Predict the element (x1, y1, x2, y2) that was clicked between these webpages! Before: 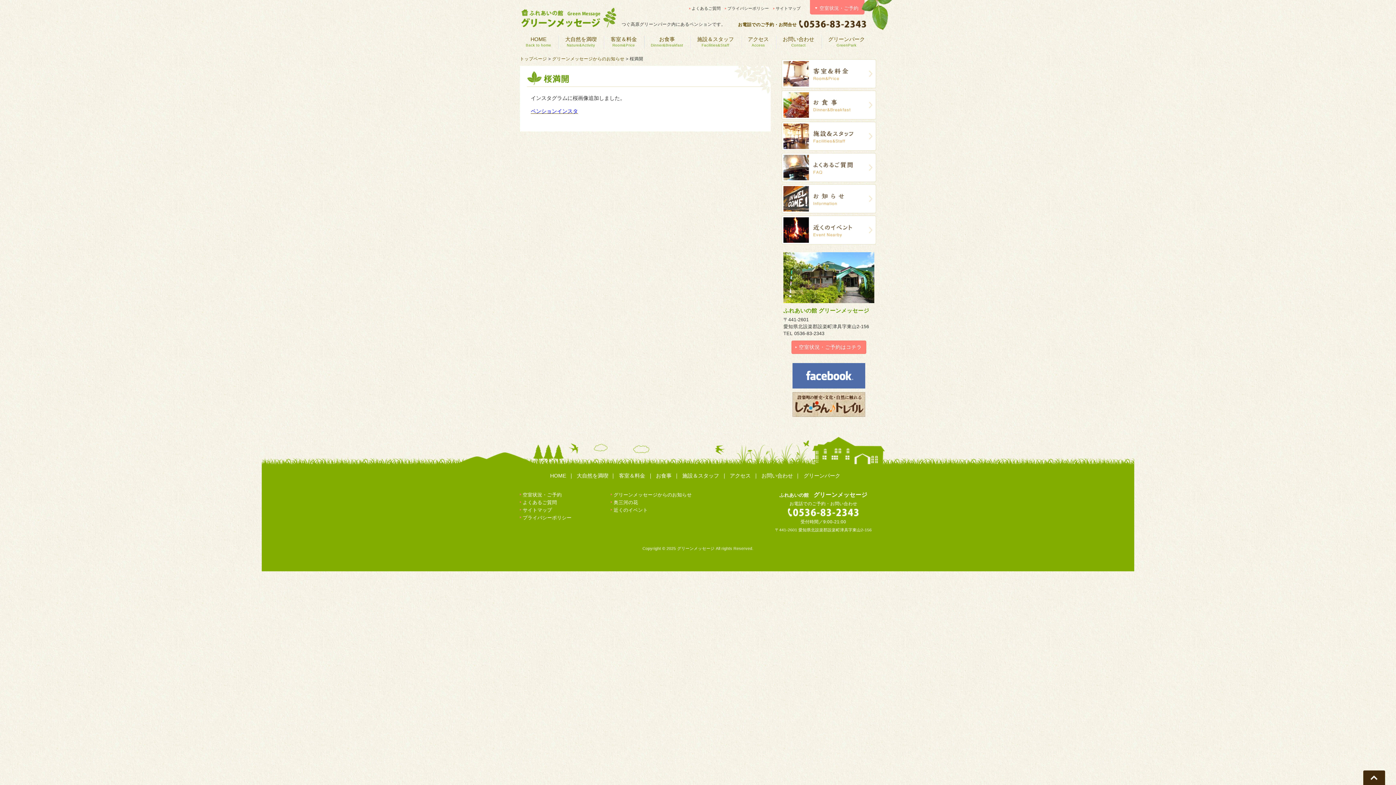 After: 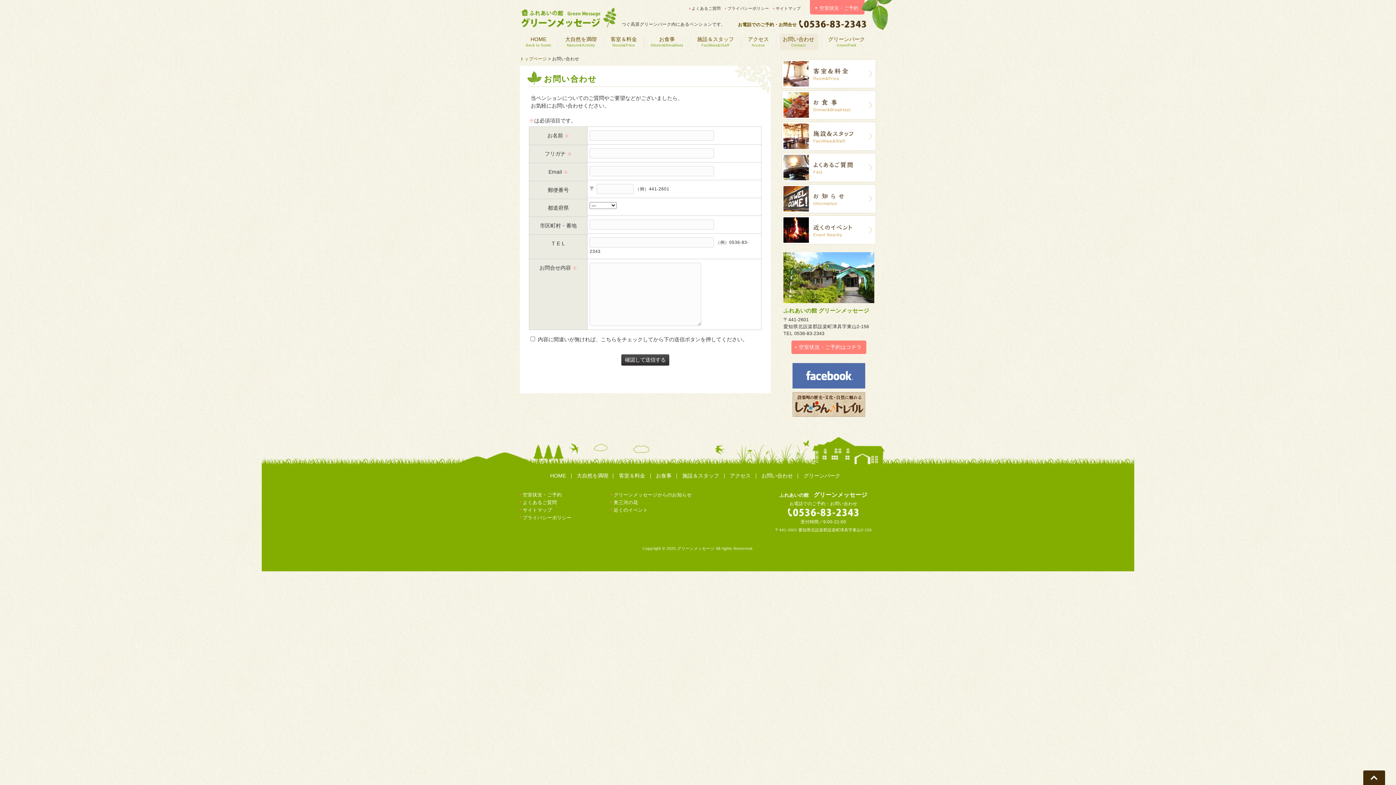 Action: bbox: (761, 472, 798, 480) label: お問い合わせ